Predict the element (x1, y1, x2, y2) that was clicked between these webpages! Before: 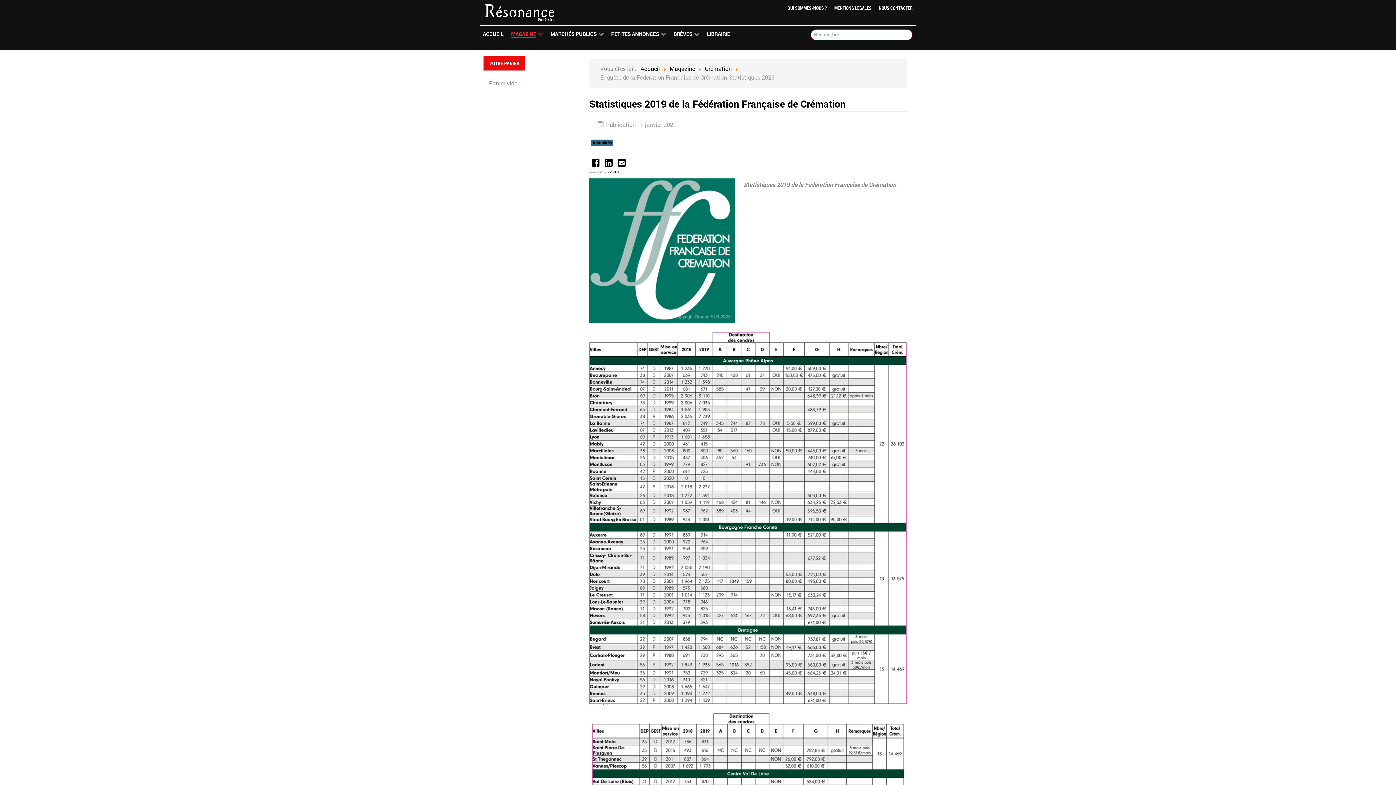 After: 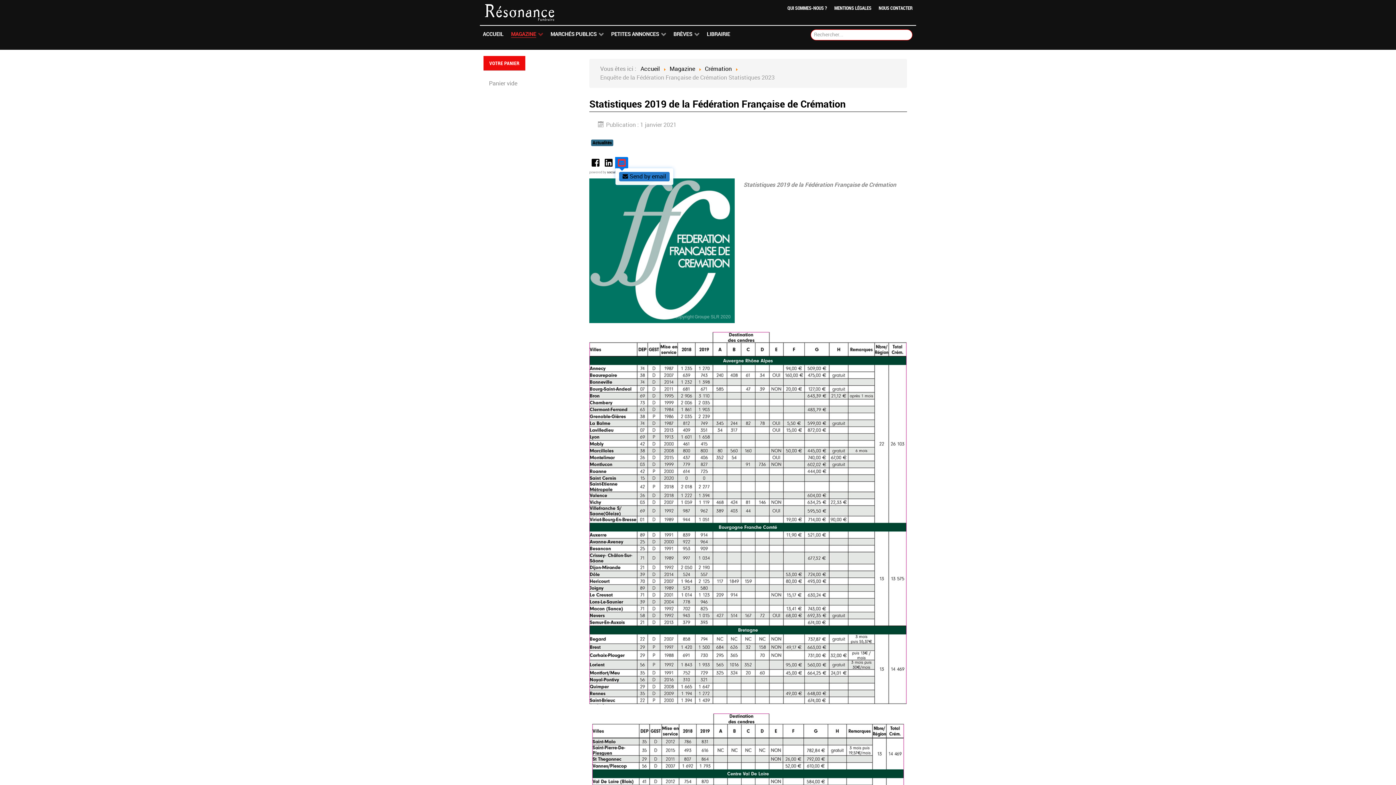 Action: bbox: (617, 158, 625, 166)